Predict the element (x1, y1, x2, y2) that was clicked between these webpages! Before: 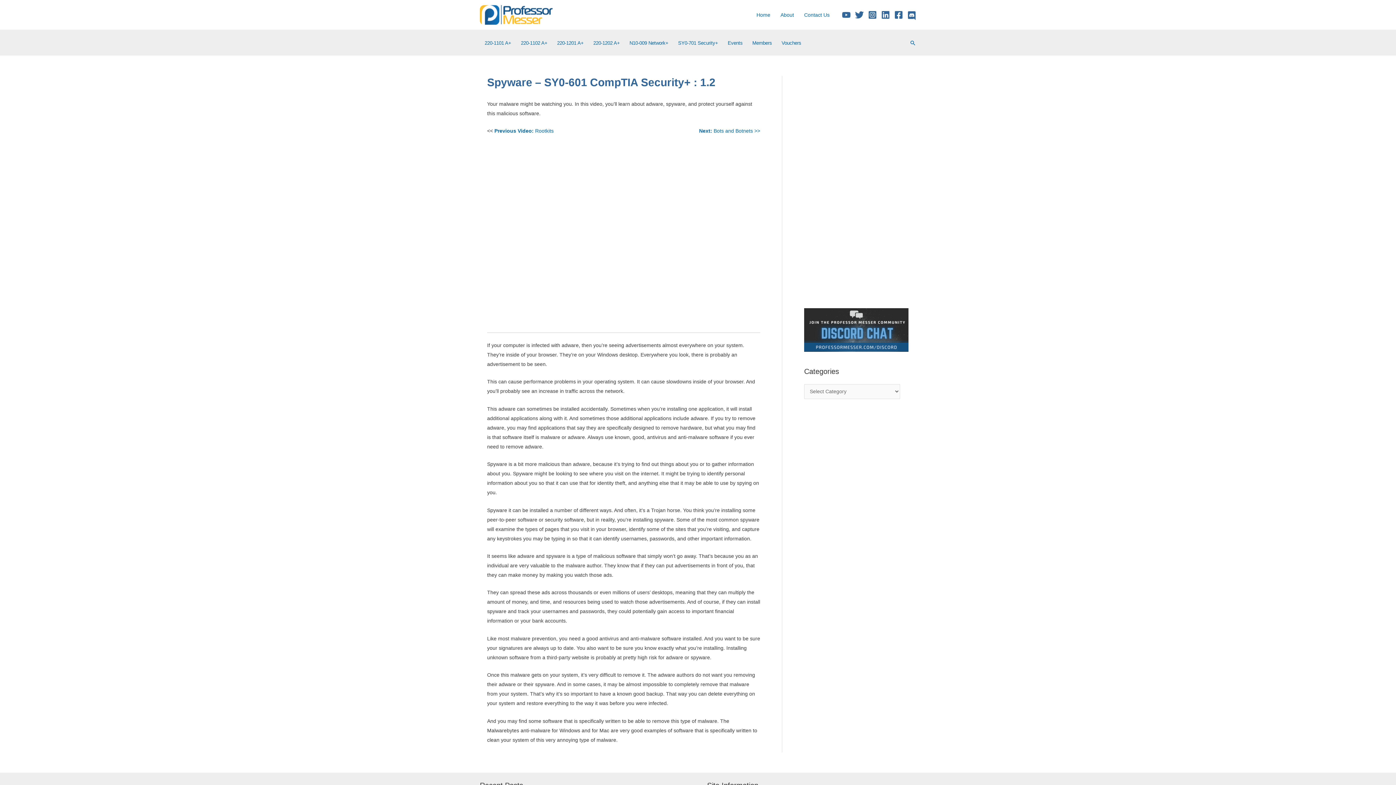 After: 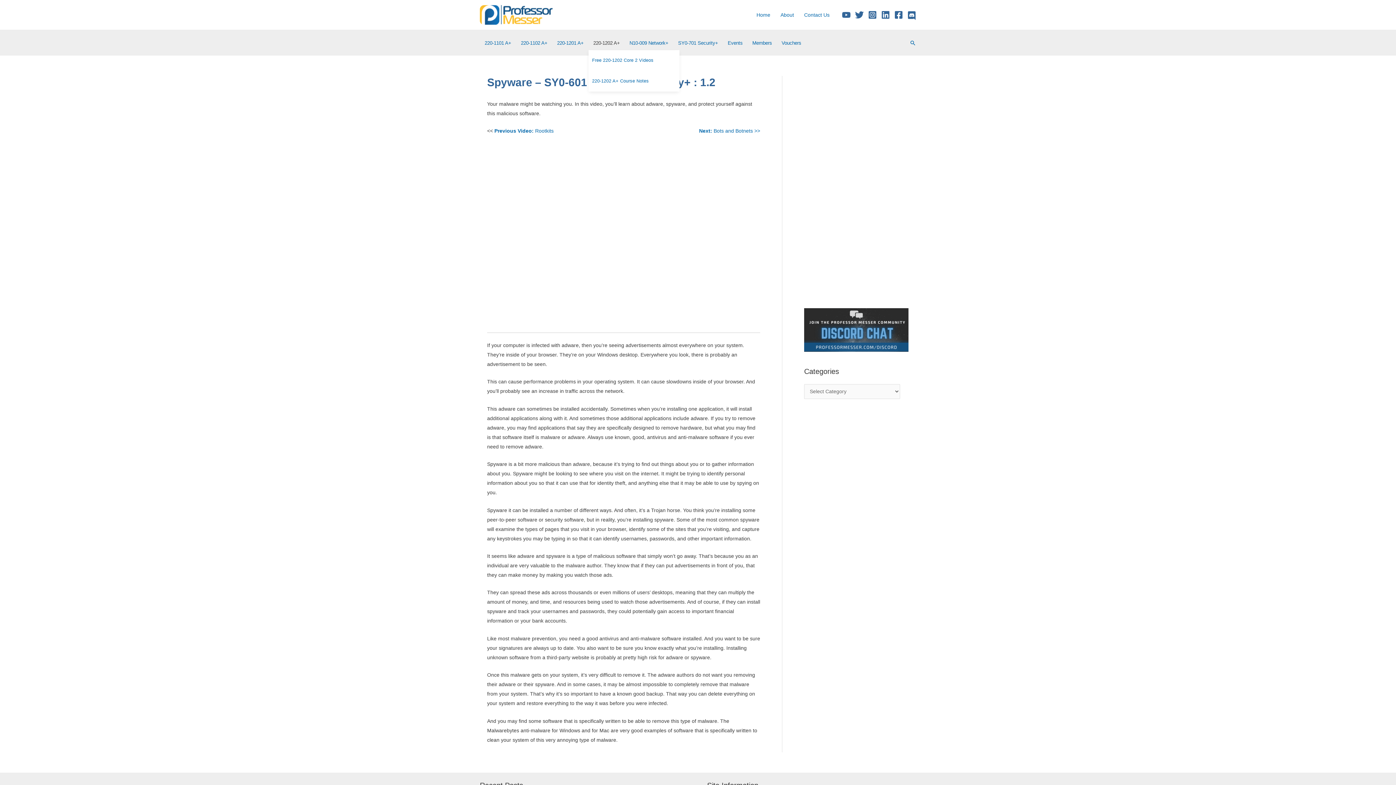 Action: label: 220-1202 A+ bbox: (588, 35, 624, 50)